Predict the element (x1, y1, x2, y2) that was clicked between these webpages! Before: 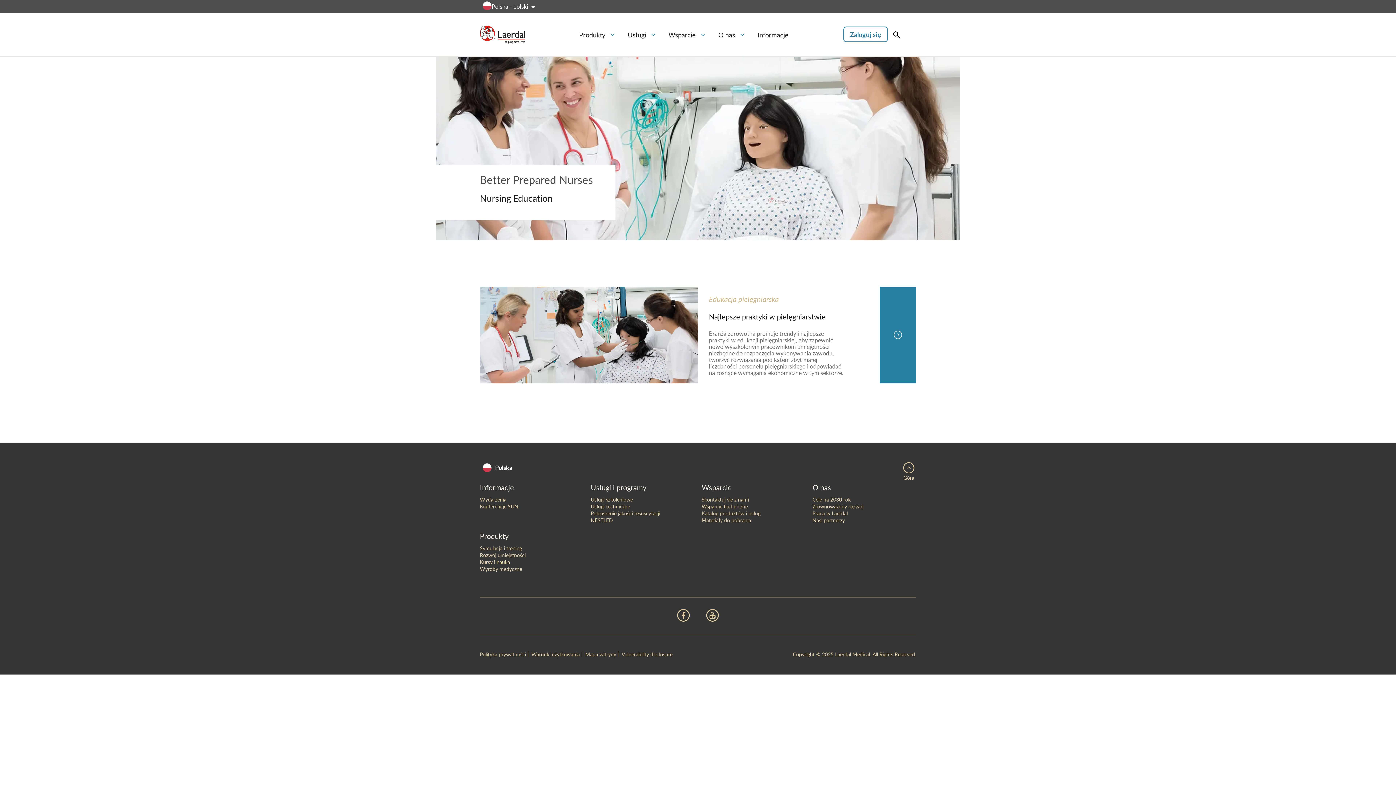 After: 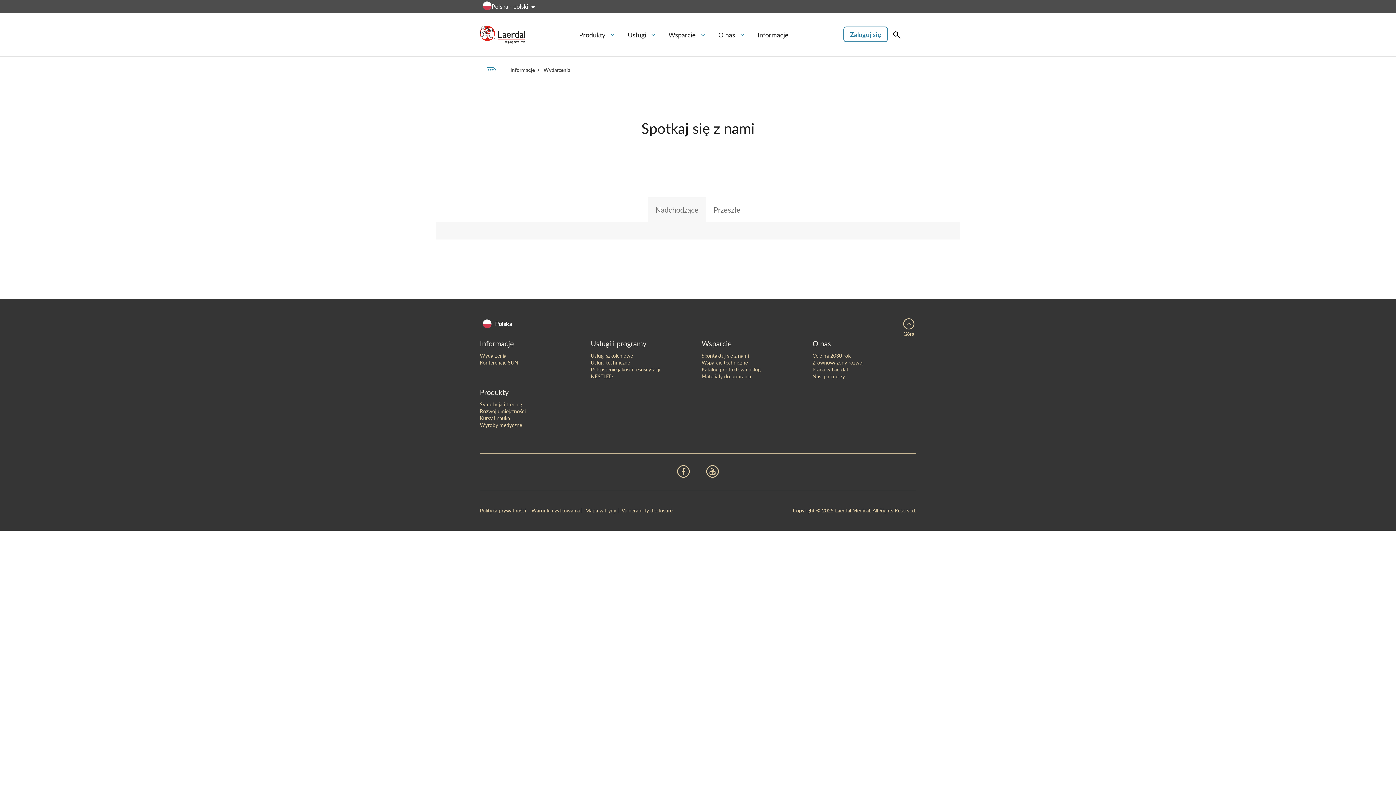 Action: bbox: (480, 496, 506, 503) label: Wydarzenia